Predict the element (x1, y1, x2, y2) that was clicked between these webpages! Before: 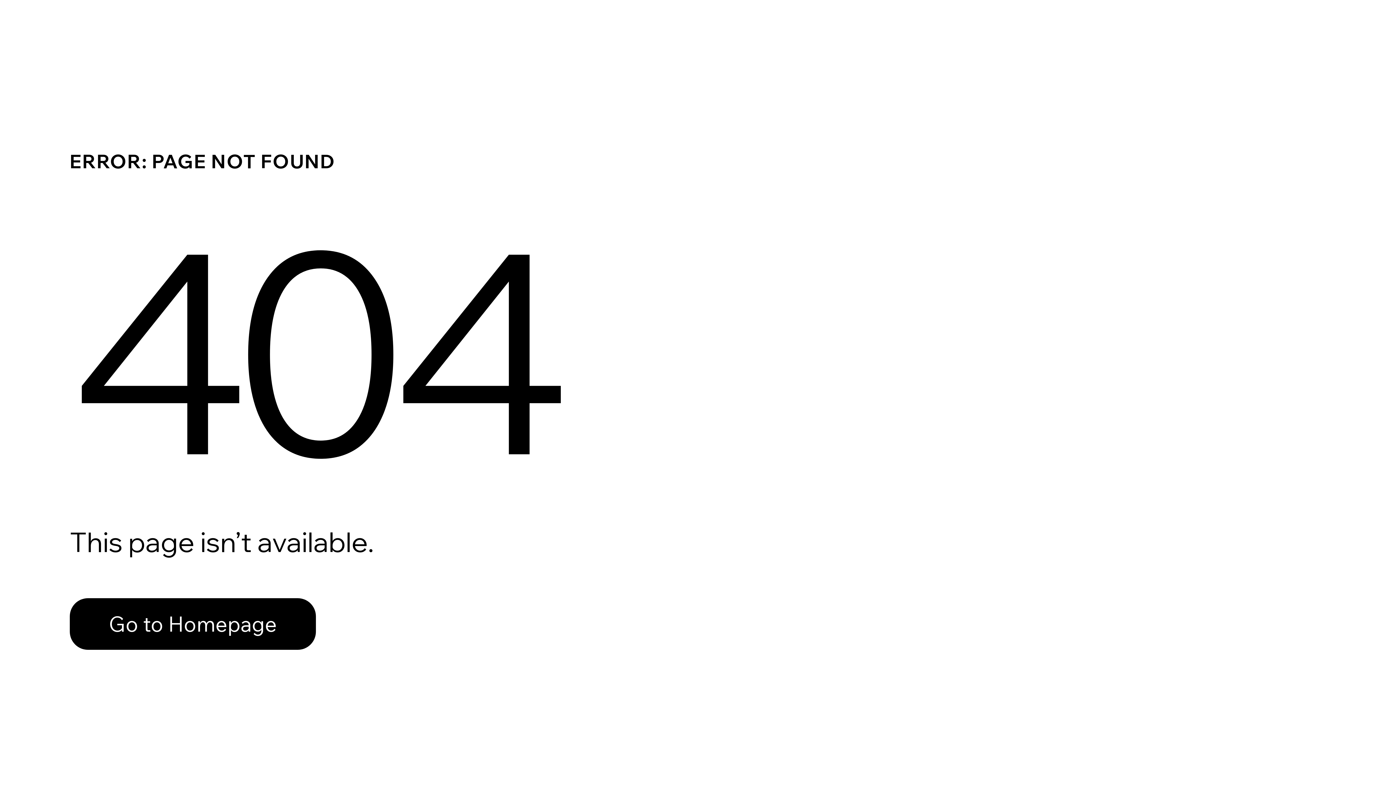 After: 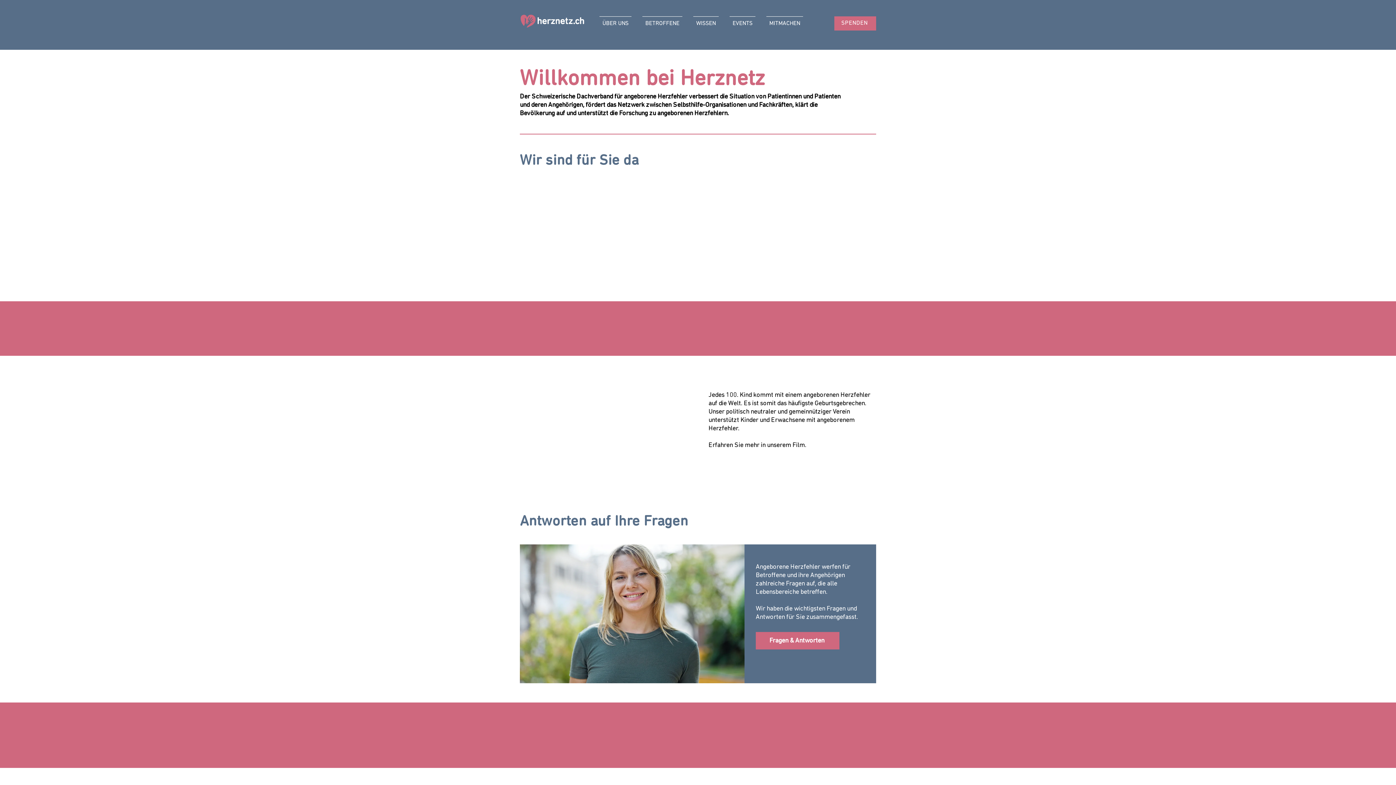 Action: bbox: (69, 598, 316, 650) label: Go to Homepage